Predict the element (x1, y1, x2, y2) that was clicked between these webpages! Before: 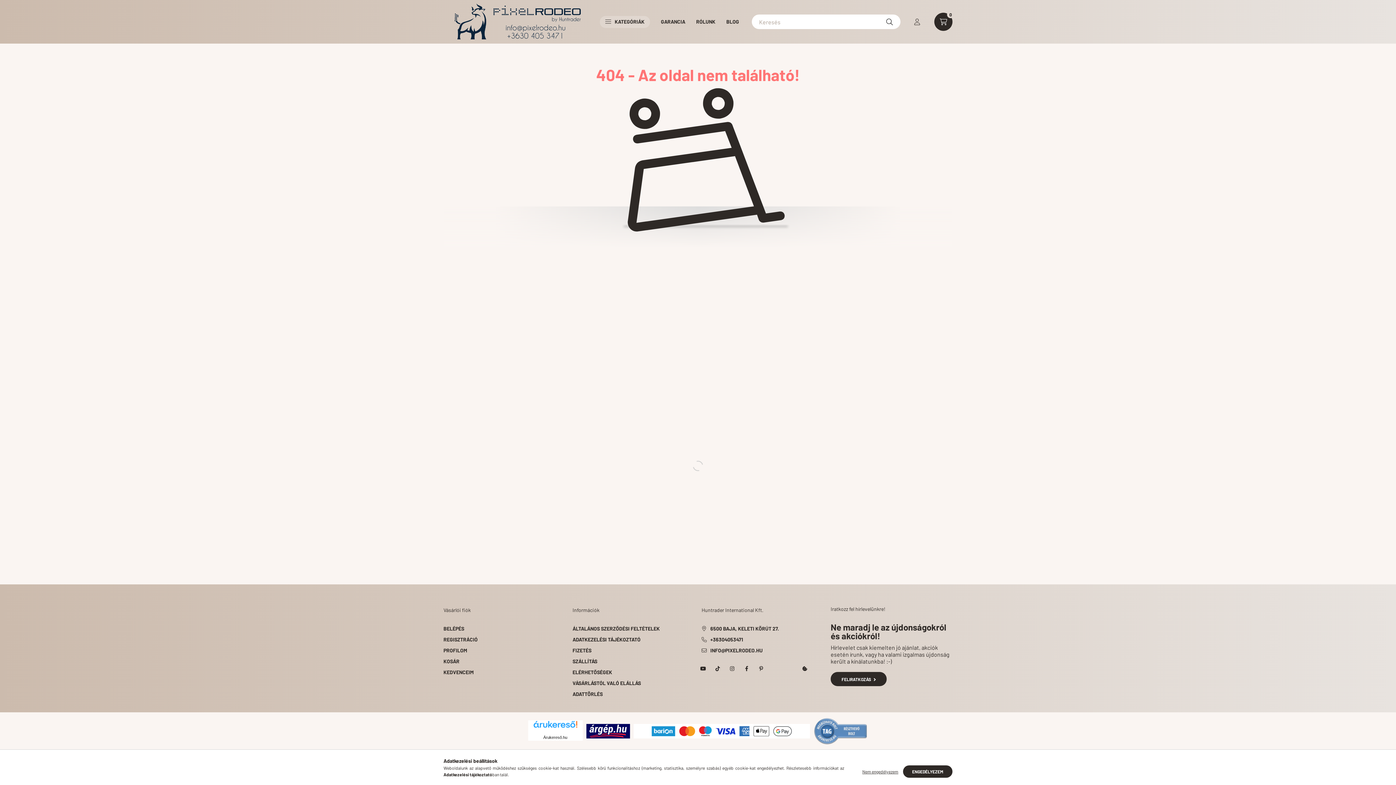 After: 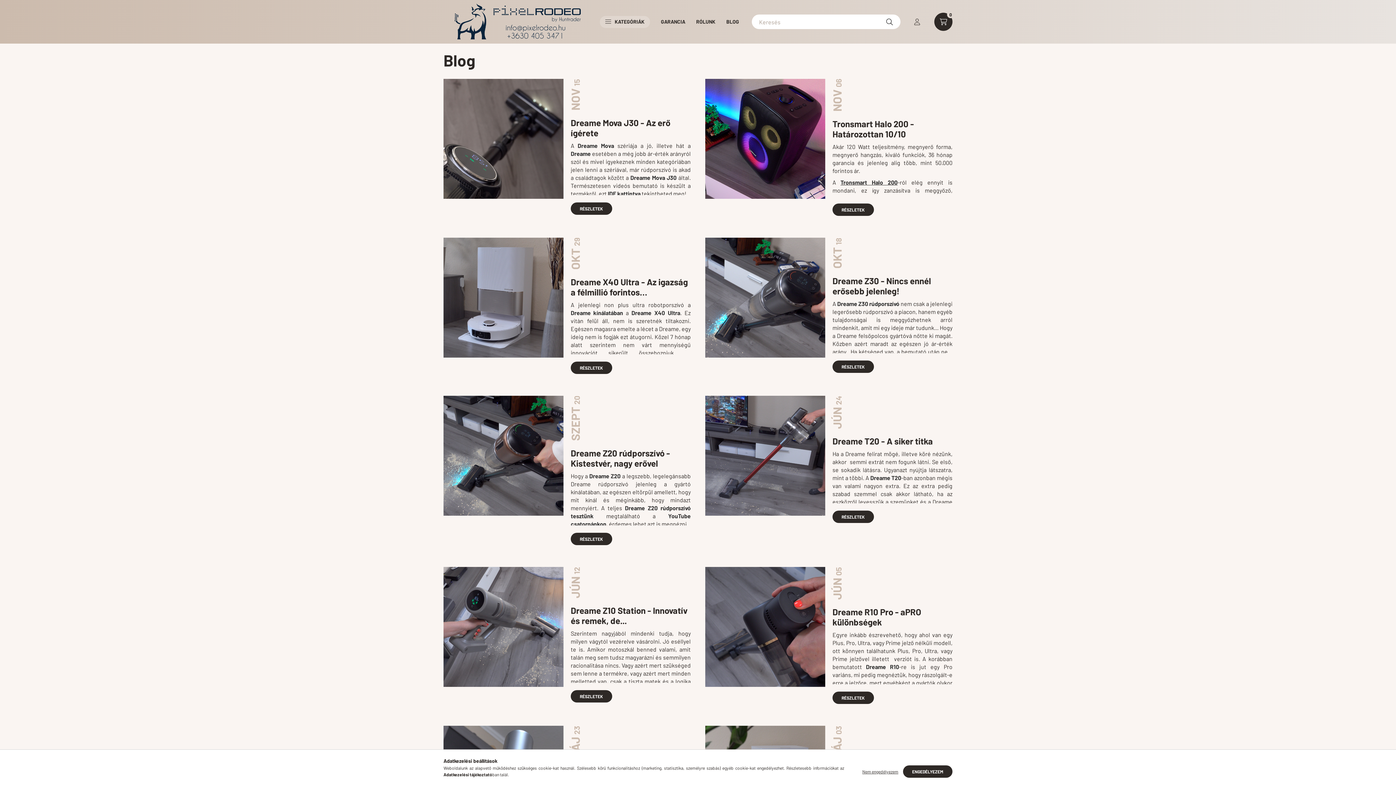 Action: bbox: (721, 15, 744, 27) label: BLOG